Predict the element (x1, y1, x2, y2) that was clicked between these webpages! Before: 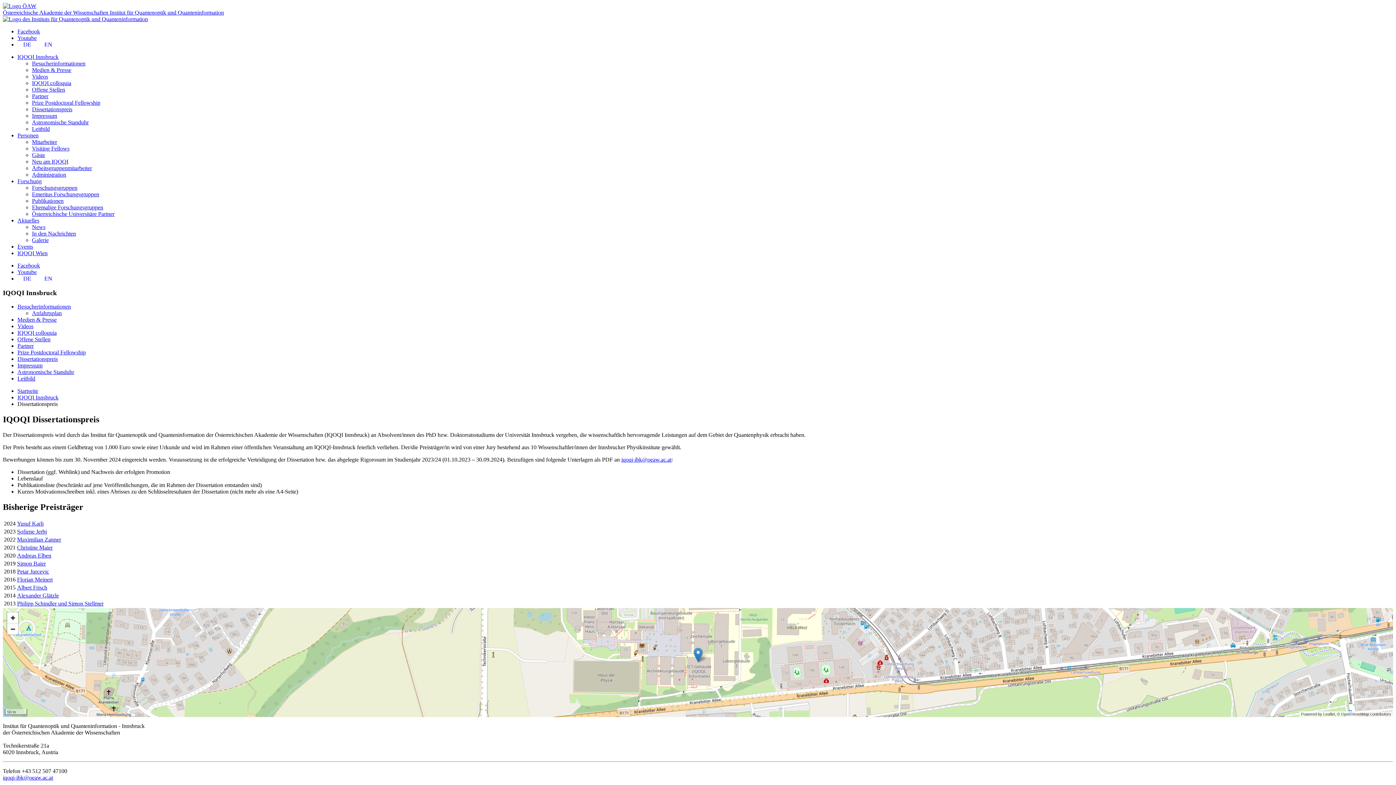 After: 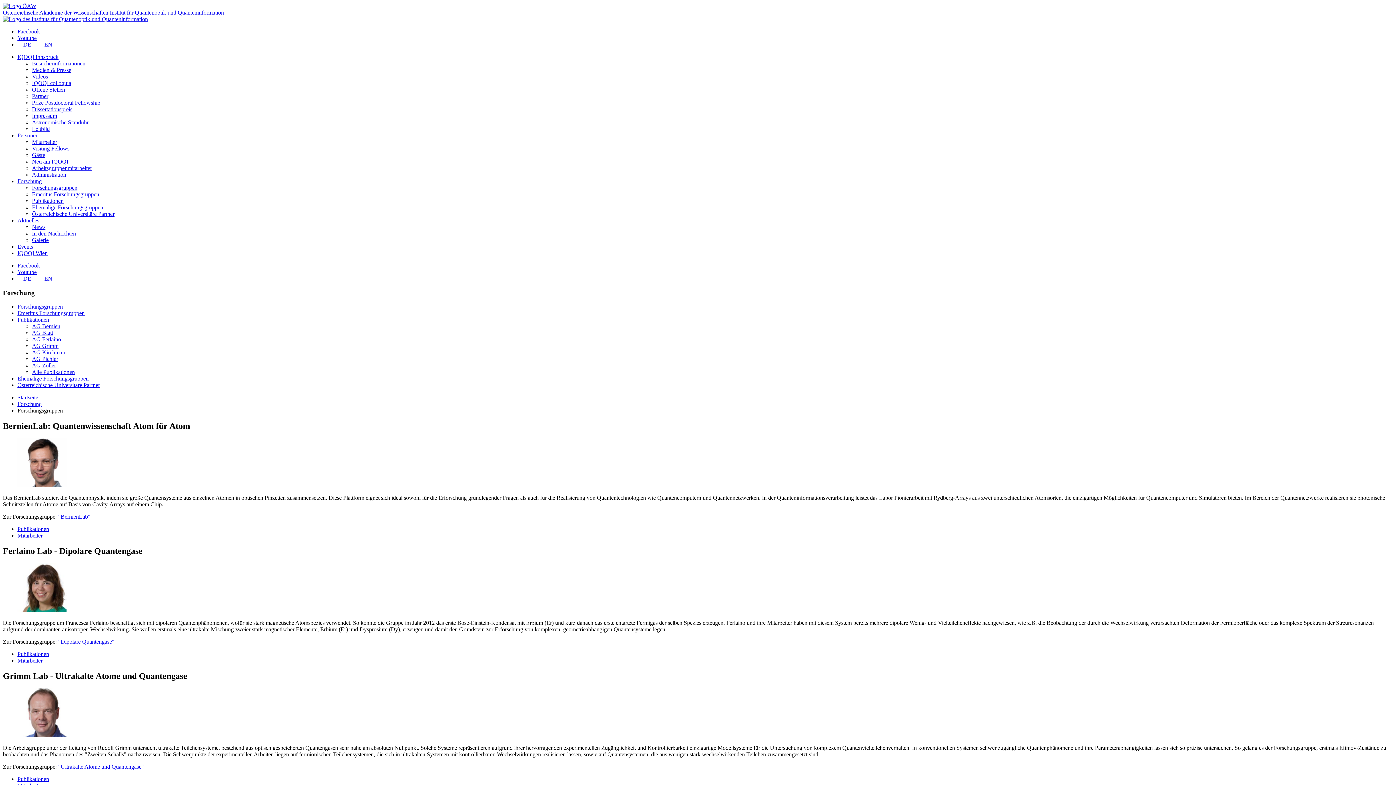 Action: bbox: (32, 184, 77, 190) label: Forschungsgruppen